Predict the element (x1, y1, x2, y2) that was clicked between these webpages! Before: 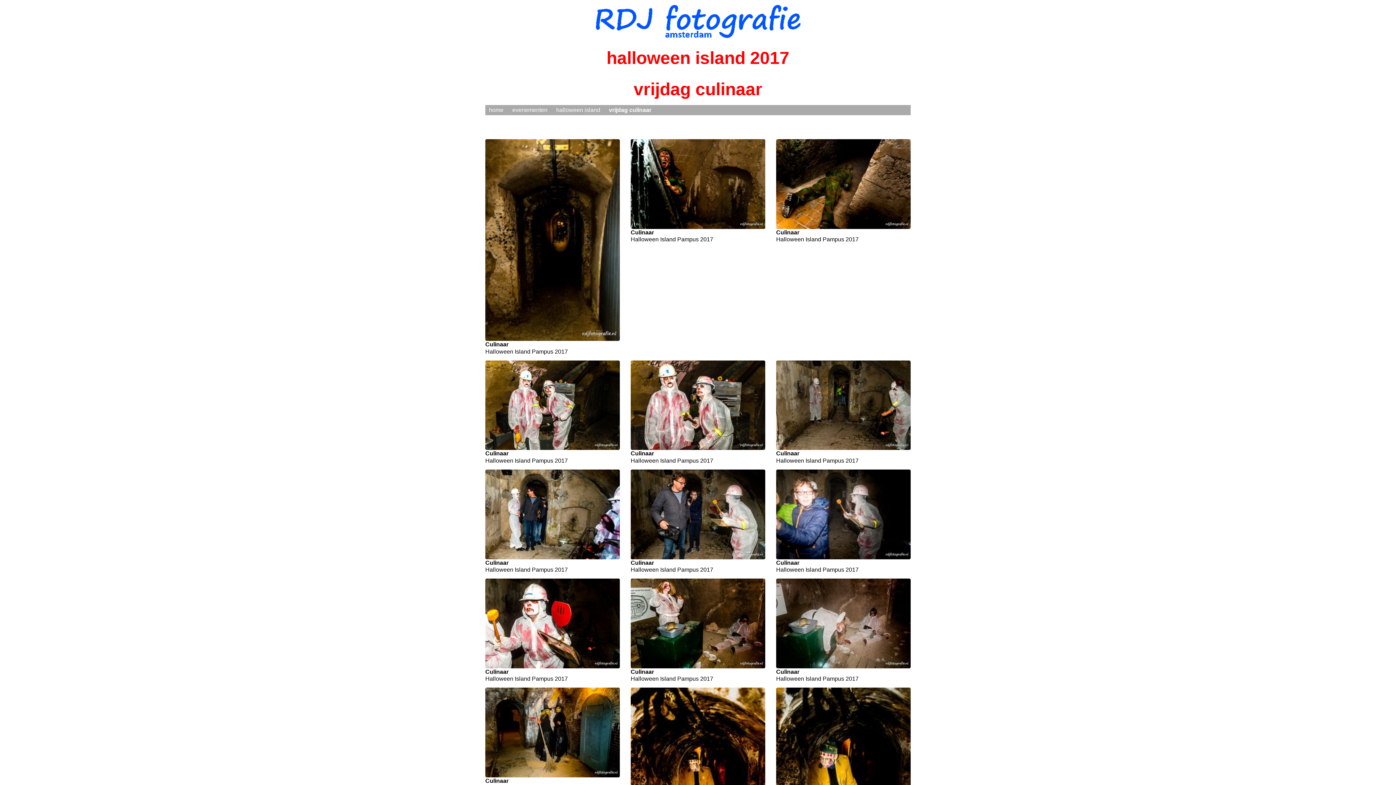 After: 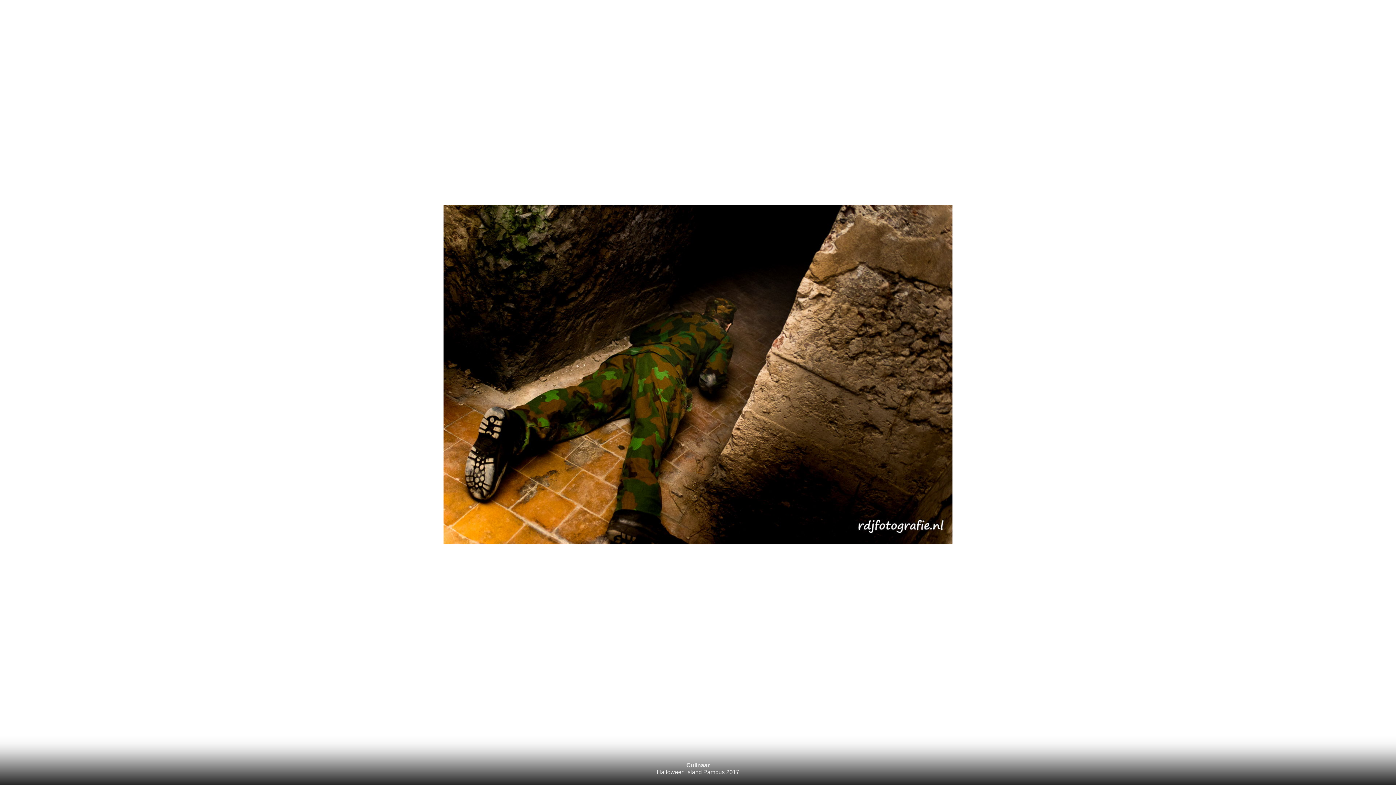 Action: bbox: (776, 139, 910, 228)